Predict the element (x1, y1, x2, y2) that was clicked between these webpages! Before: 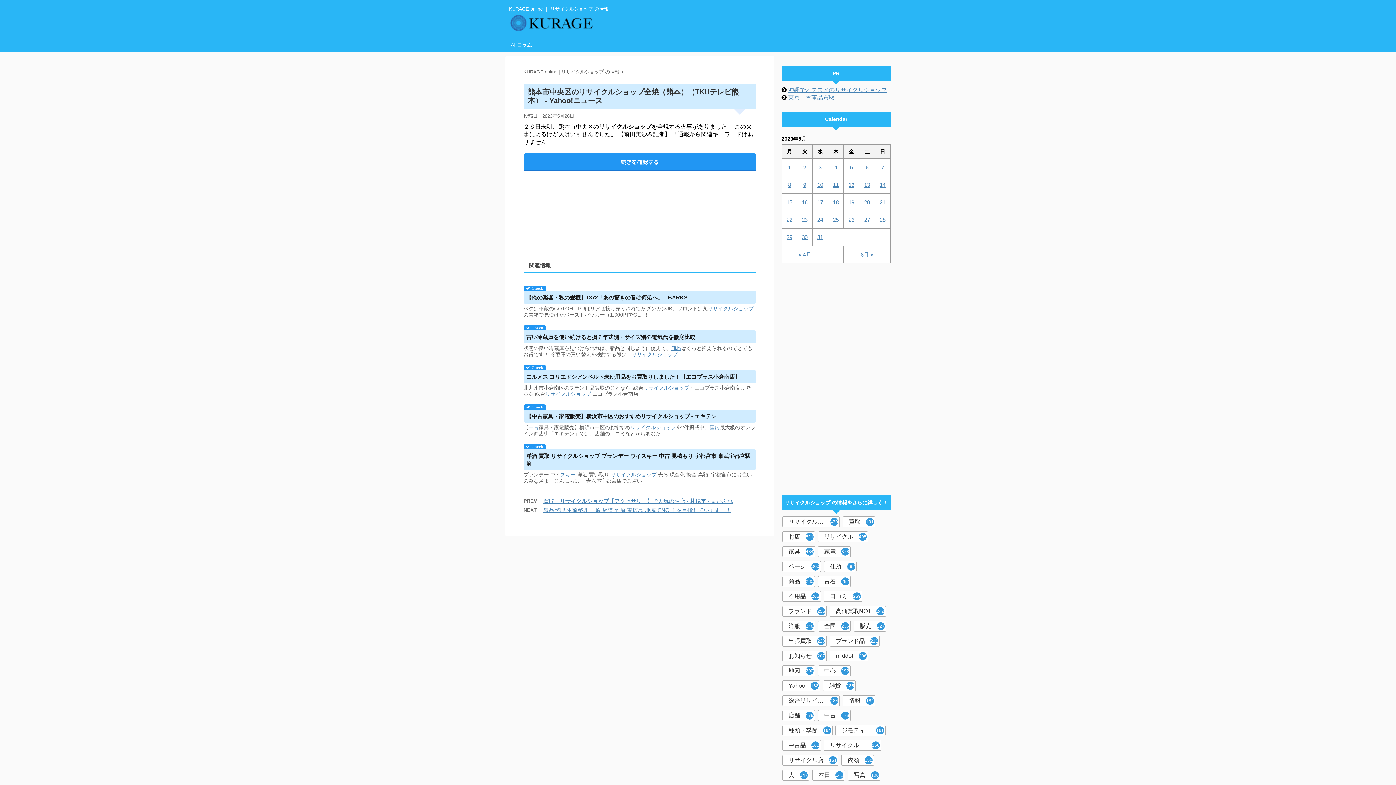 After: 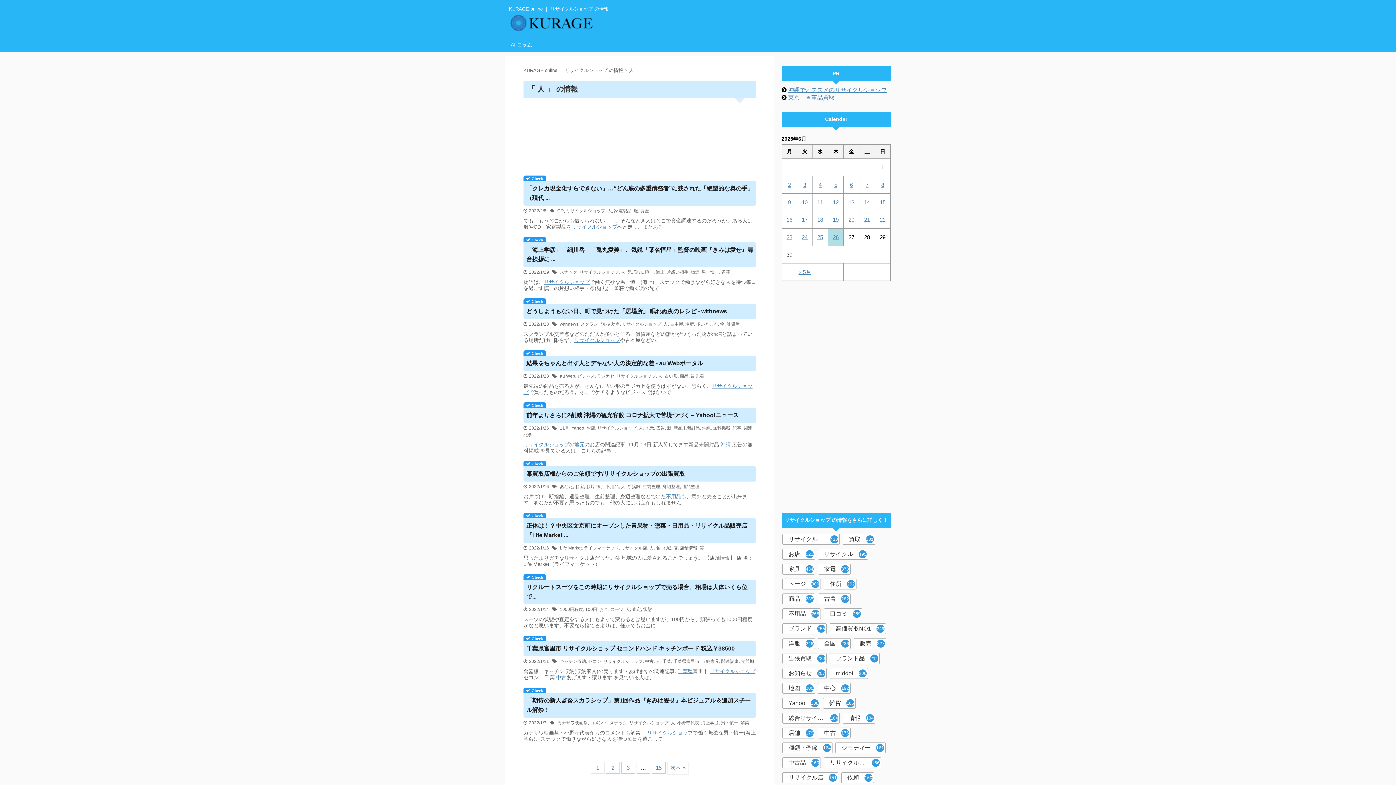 Action: bbox: (782, 770, 809, 781) label: 人
147